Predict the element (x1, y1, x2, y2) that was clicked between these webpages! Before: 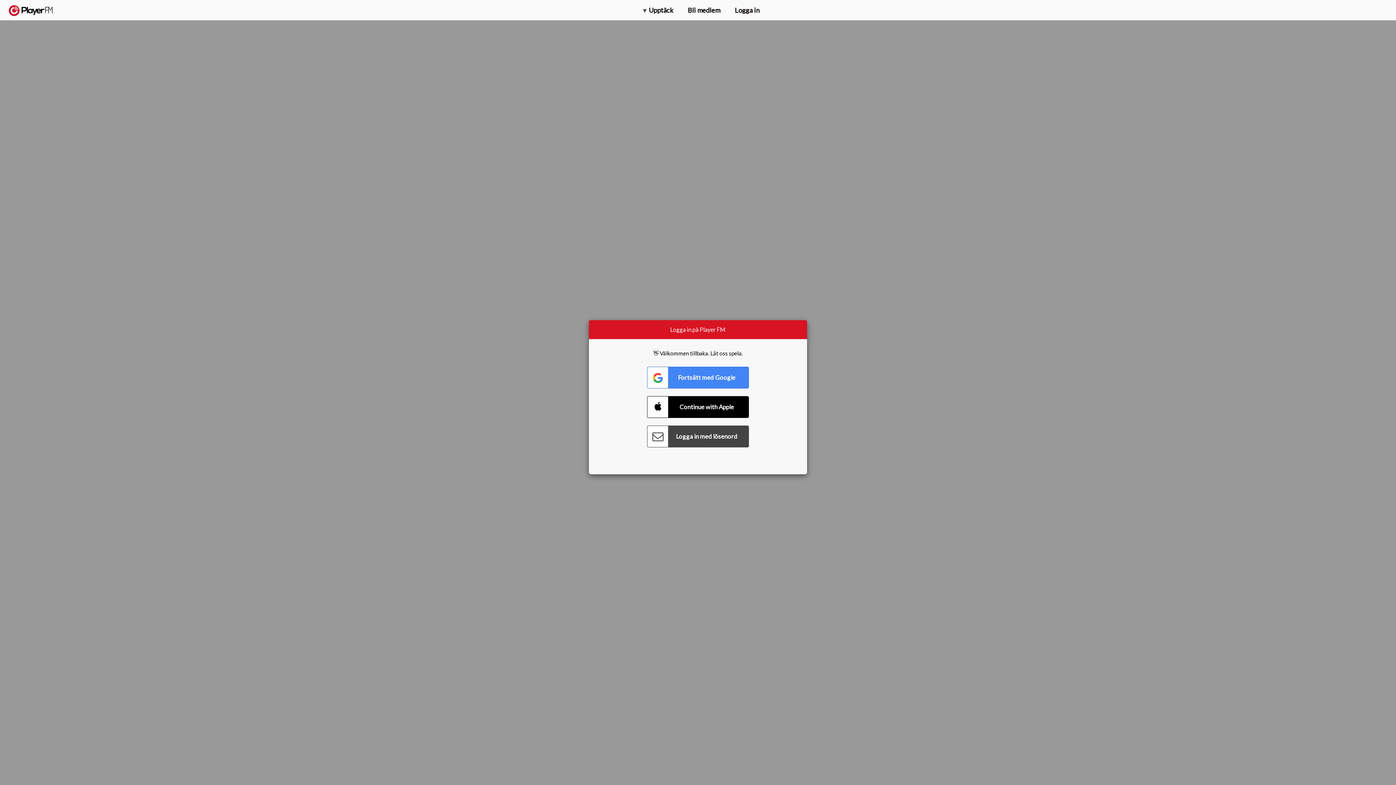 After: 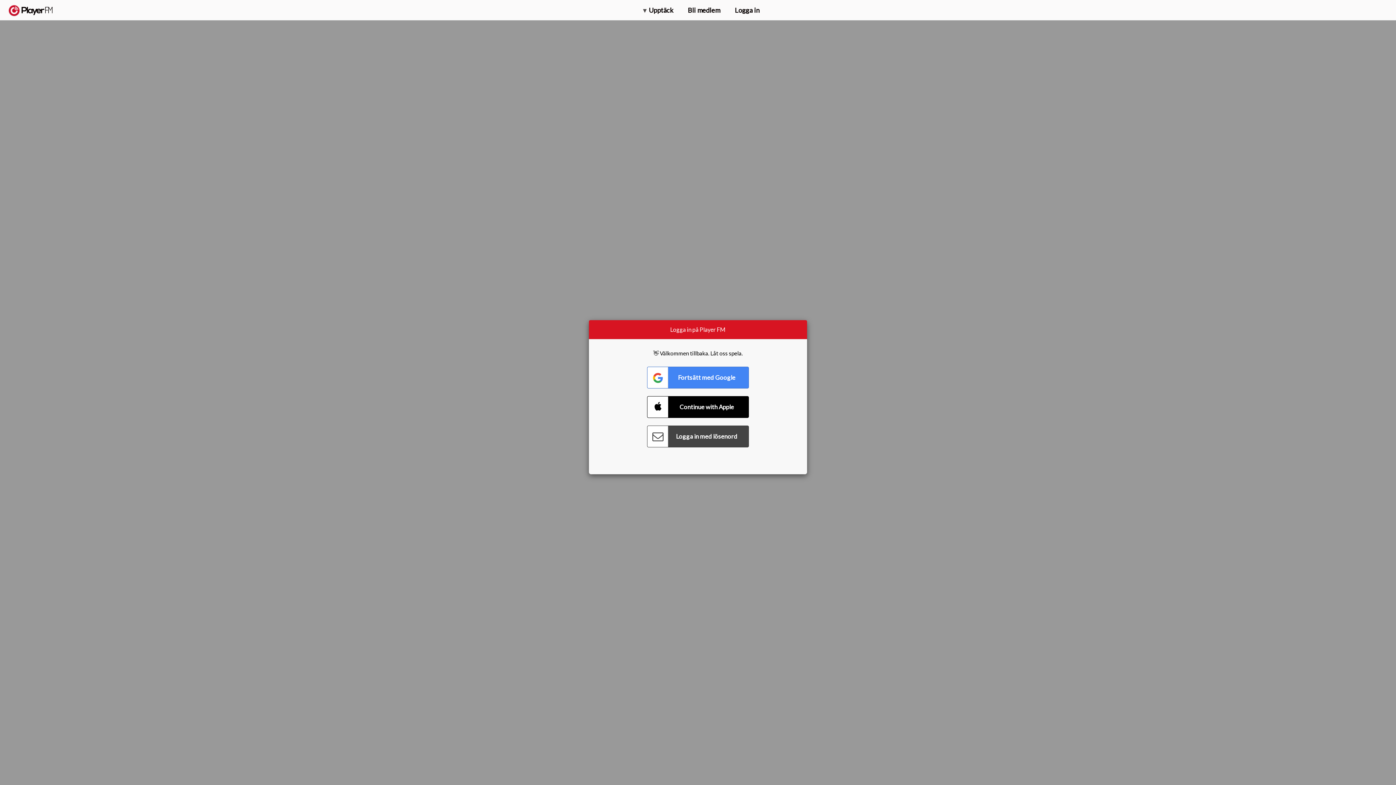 Action: label: Menu launcher bbox: (1375, 5, 1382, 13)